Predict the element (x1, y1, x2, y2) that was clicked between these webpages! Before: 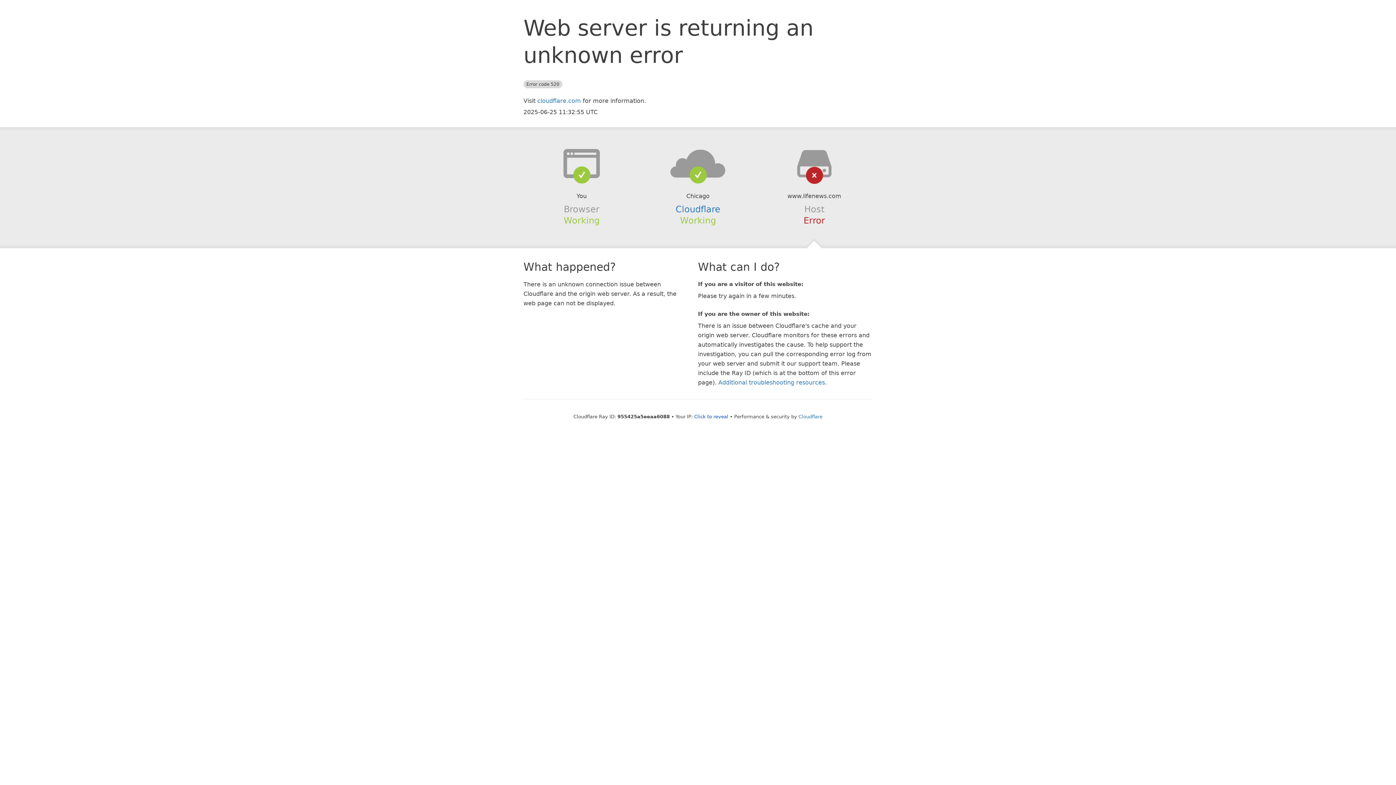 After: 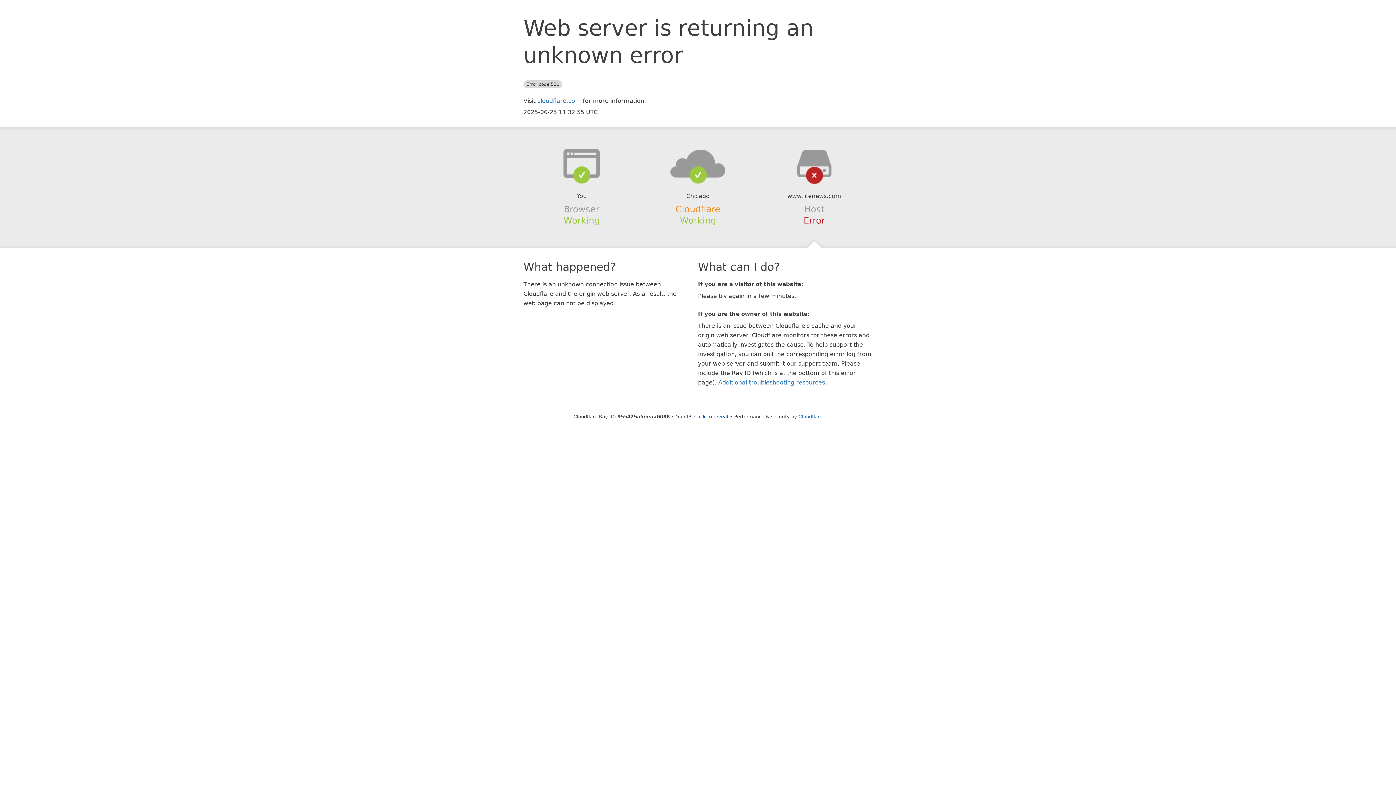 Action: label: Cloudflare bbox: (675, 204, 720, 214)